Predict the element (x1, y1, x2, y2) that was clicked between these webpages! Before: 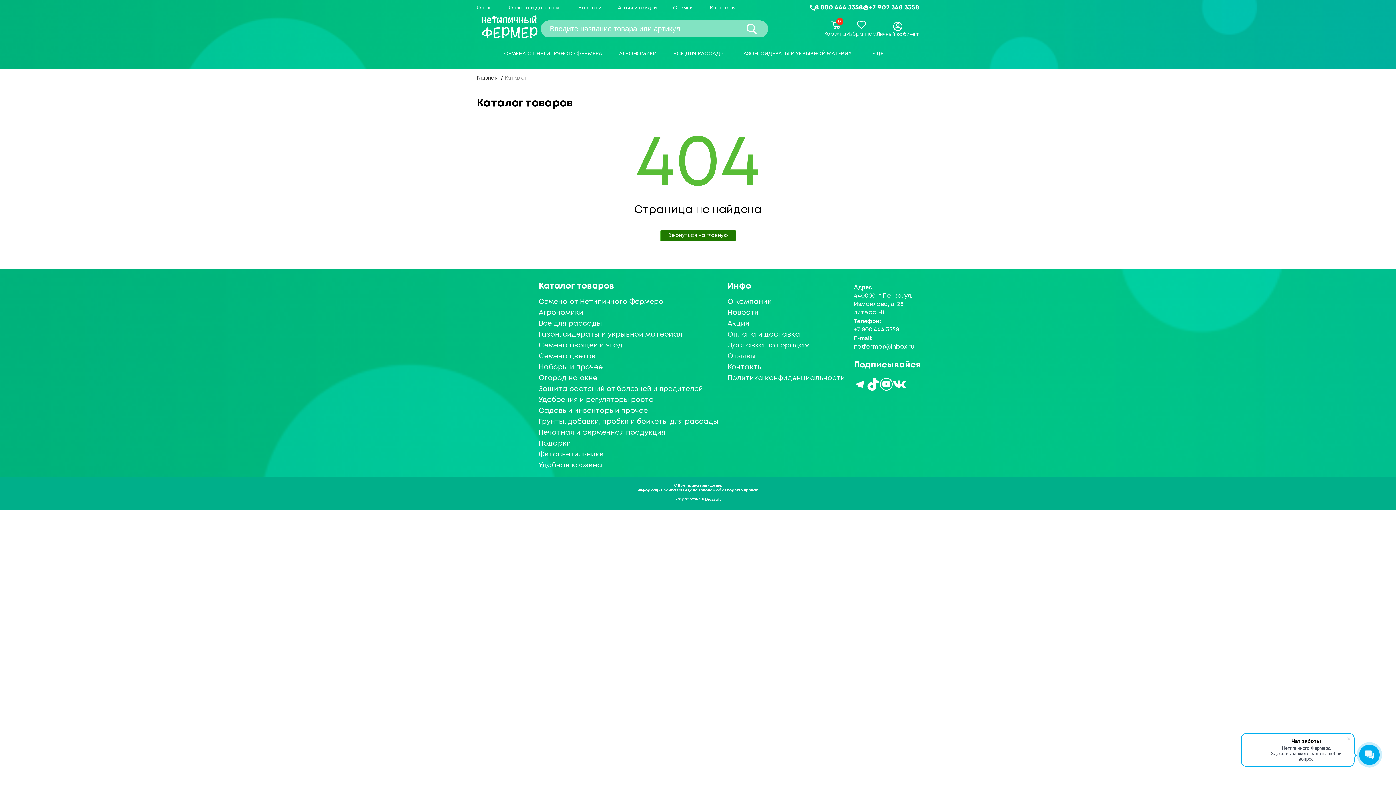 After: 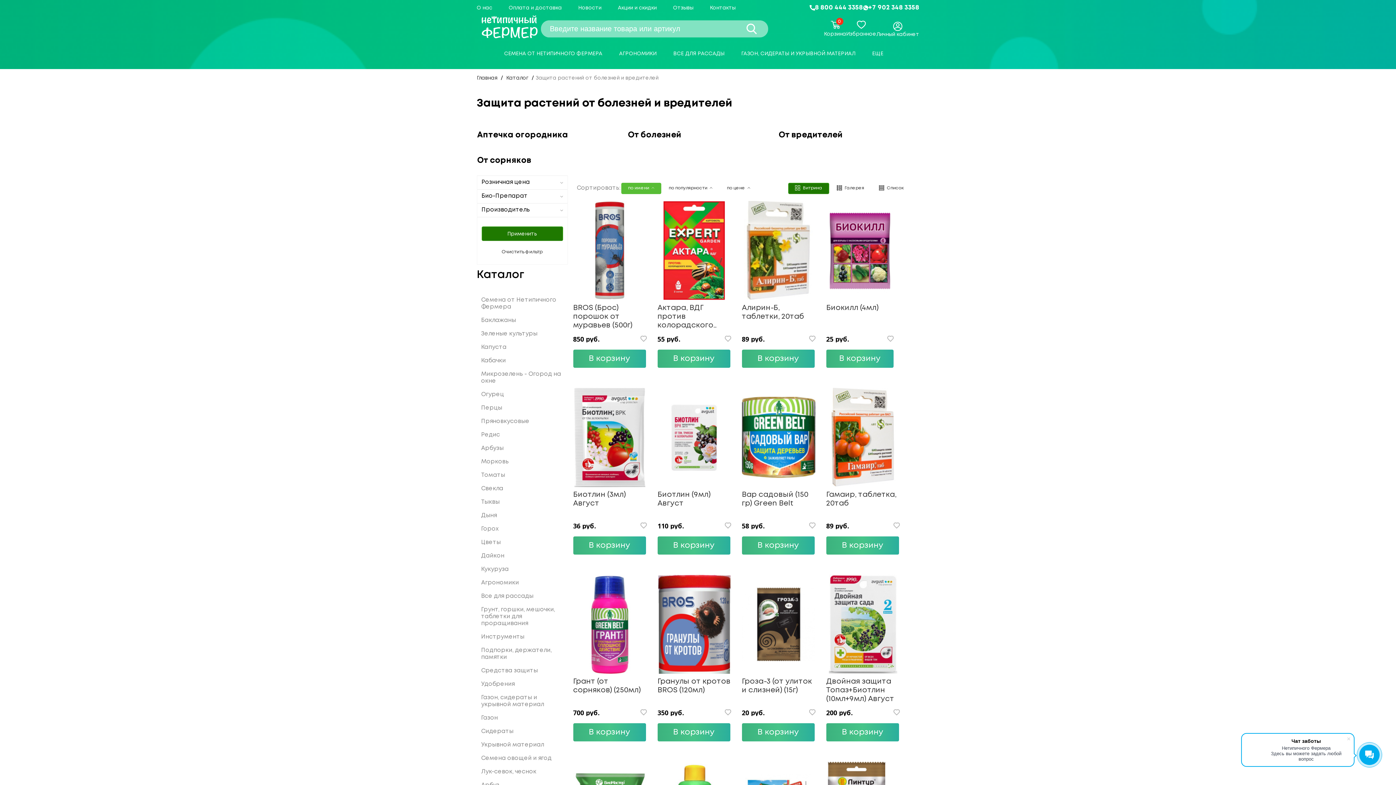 Action: bbox: (538, 386, 703, 392) label: Защита растений от болезней и вредителей